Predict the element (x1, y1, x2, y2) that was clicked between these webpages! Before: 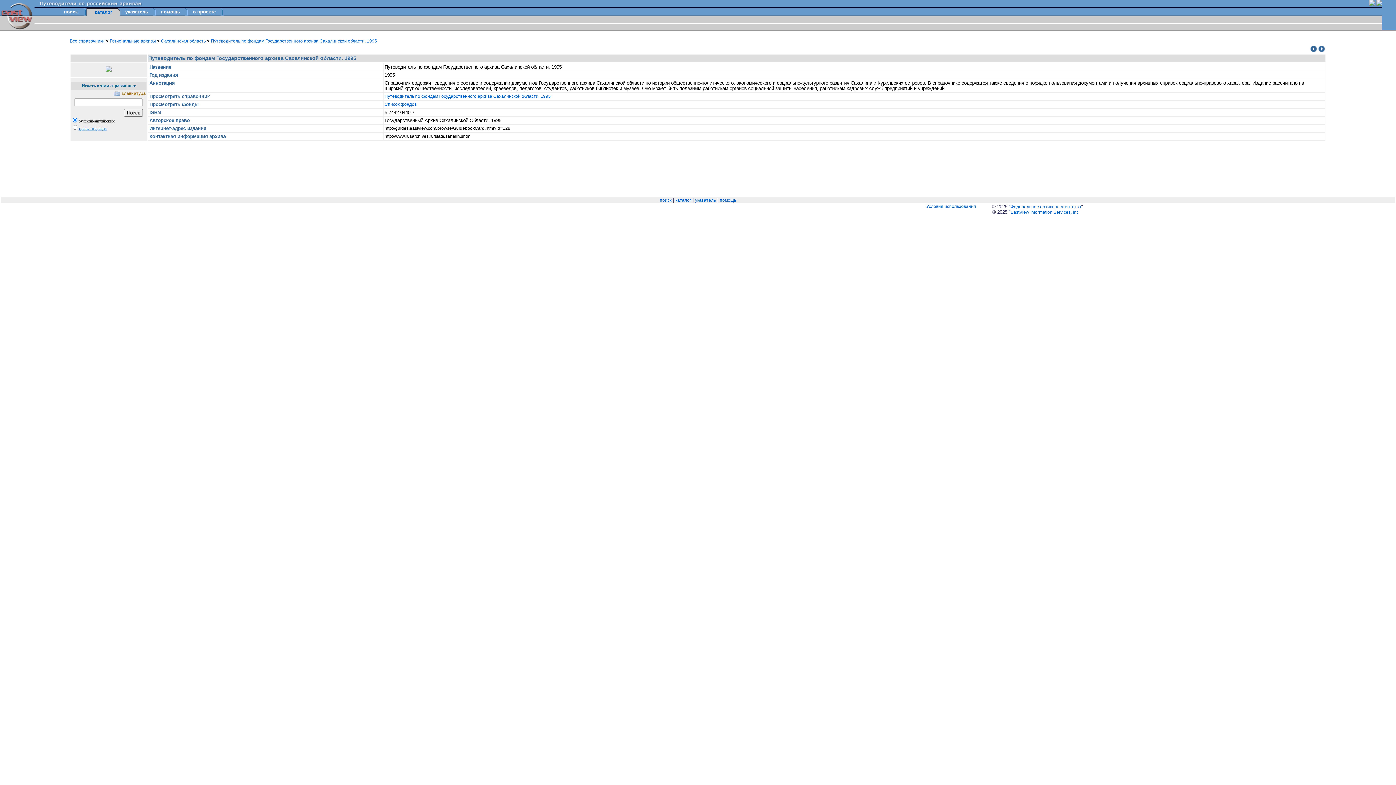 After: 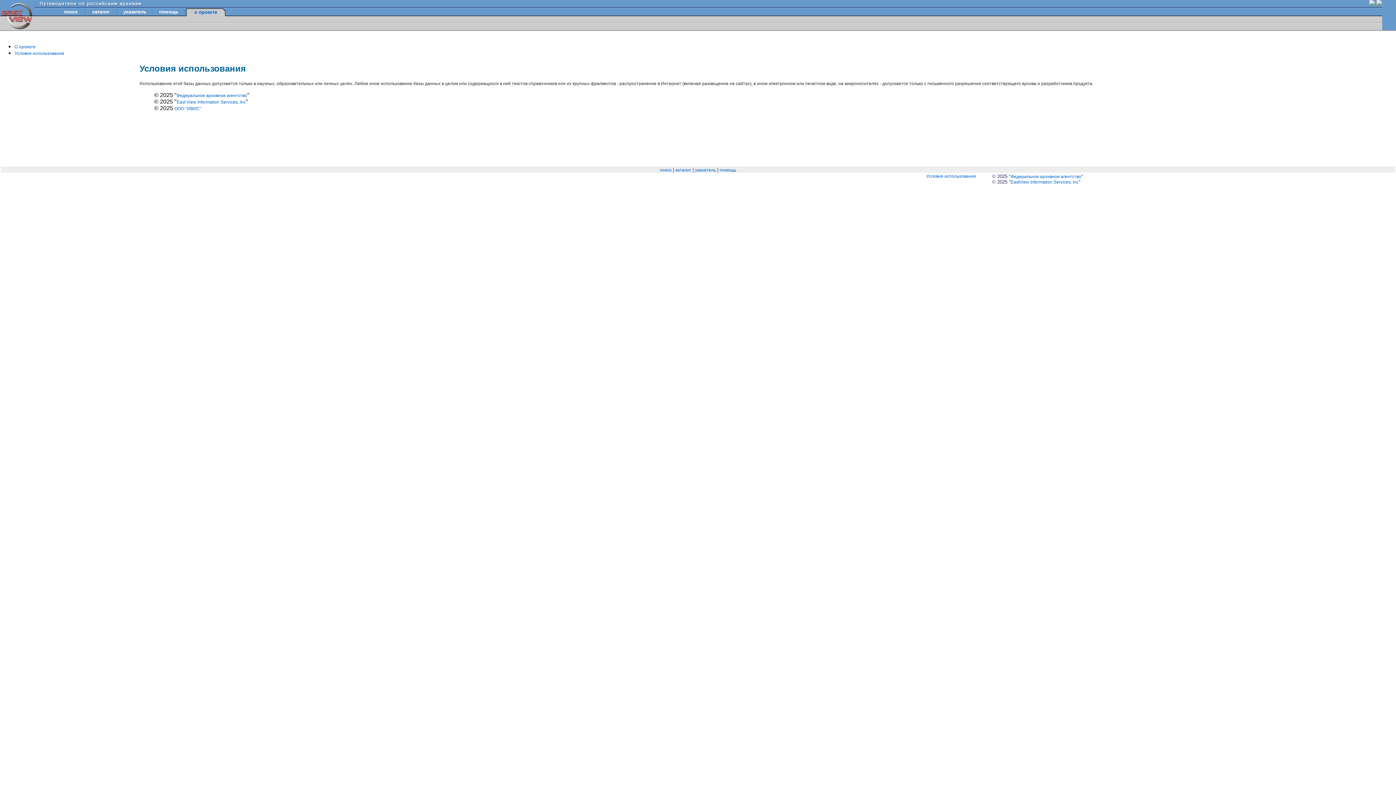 Action: bbox: (926, 204, 976, 209) label: Условия использования